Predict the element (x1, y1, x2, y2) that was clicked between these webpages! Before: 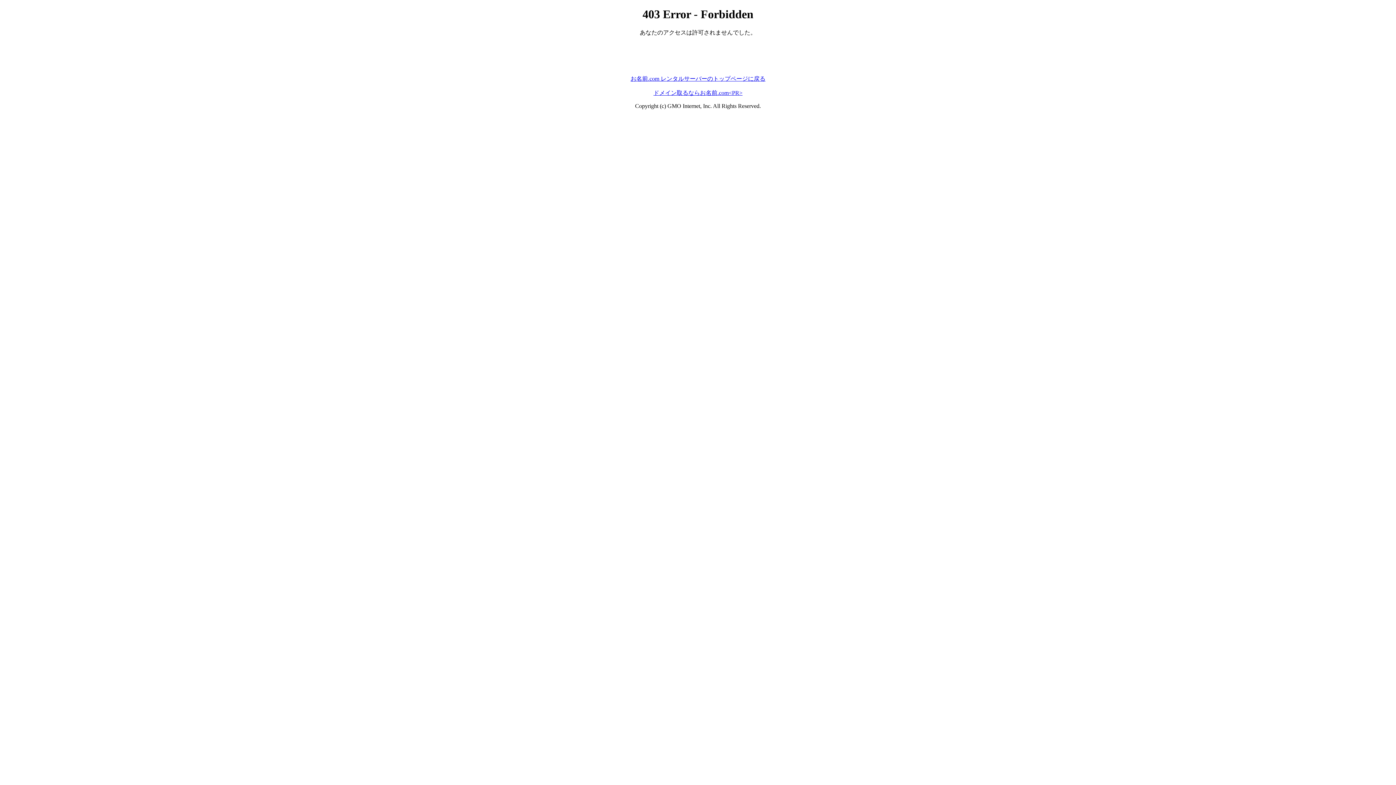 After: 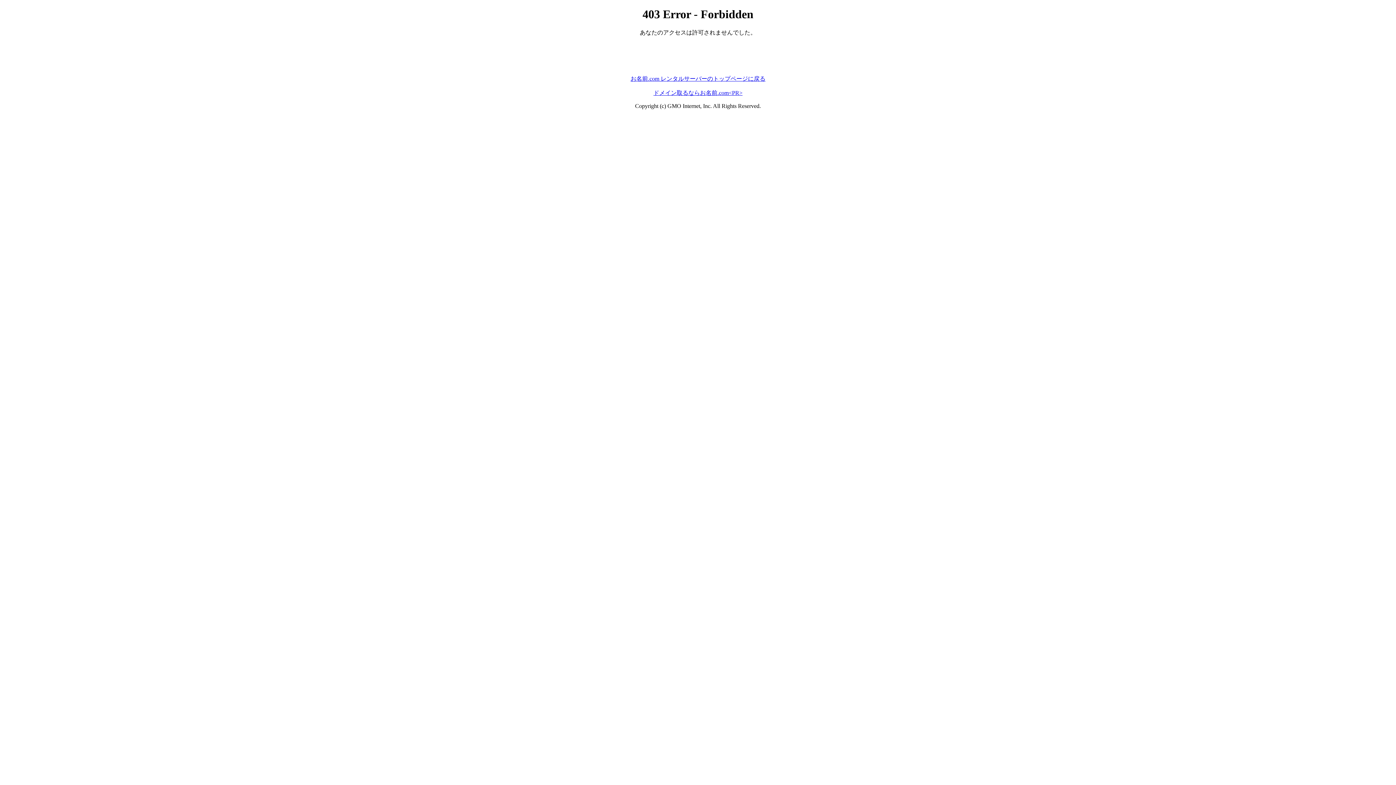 Action: label: ドメイン取るならお名前.com<PR> bbox: (653, 89, 742, 95)